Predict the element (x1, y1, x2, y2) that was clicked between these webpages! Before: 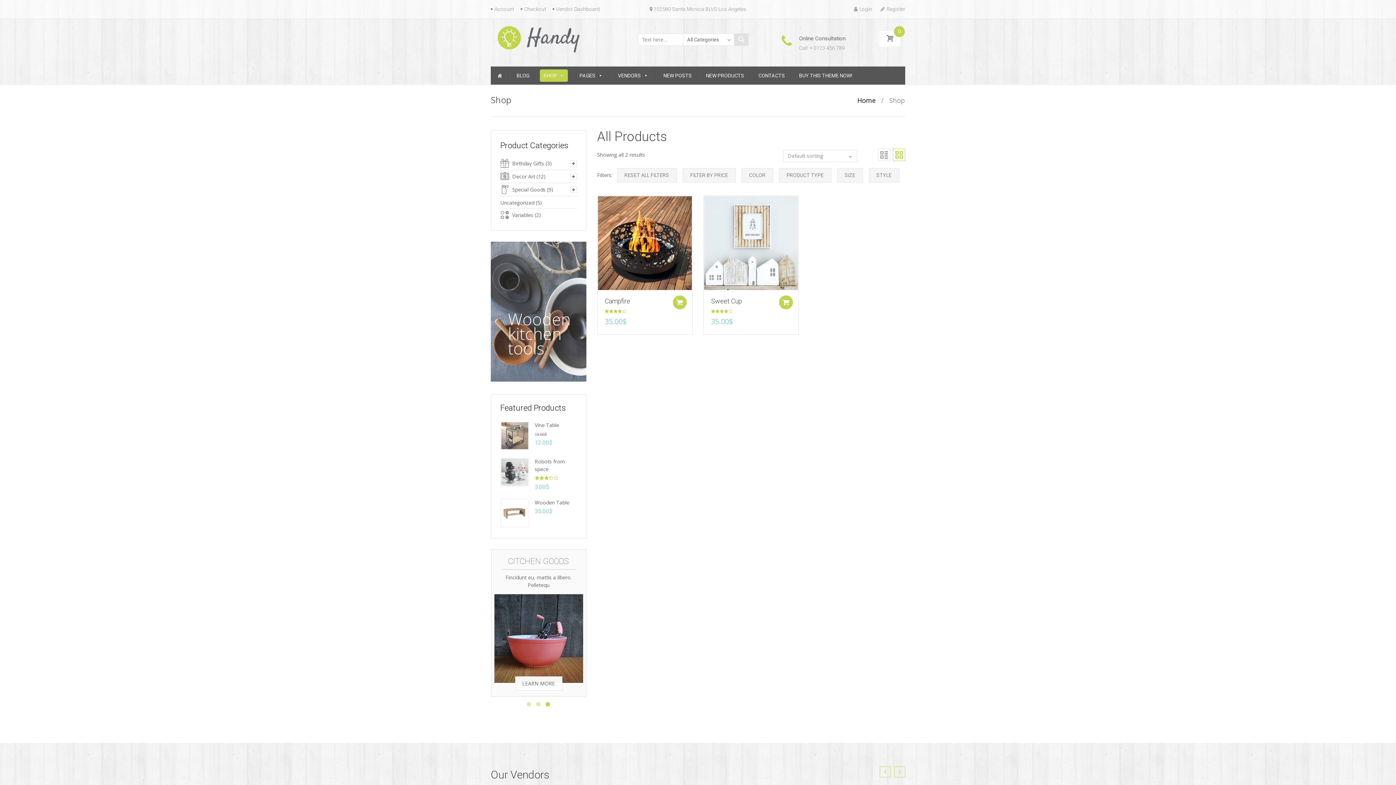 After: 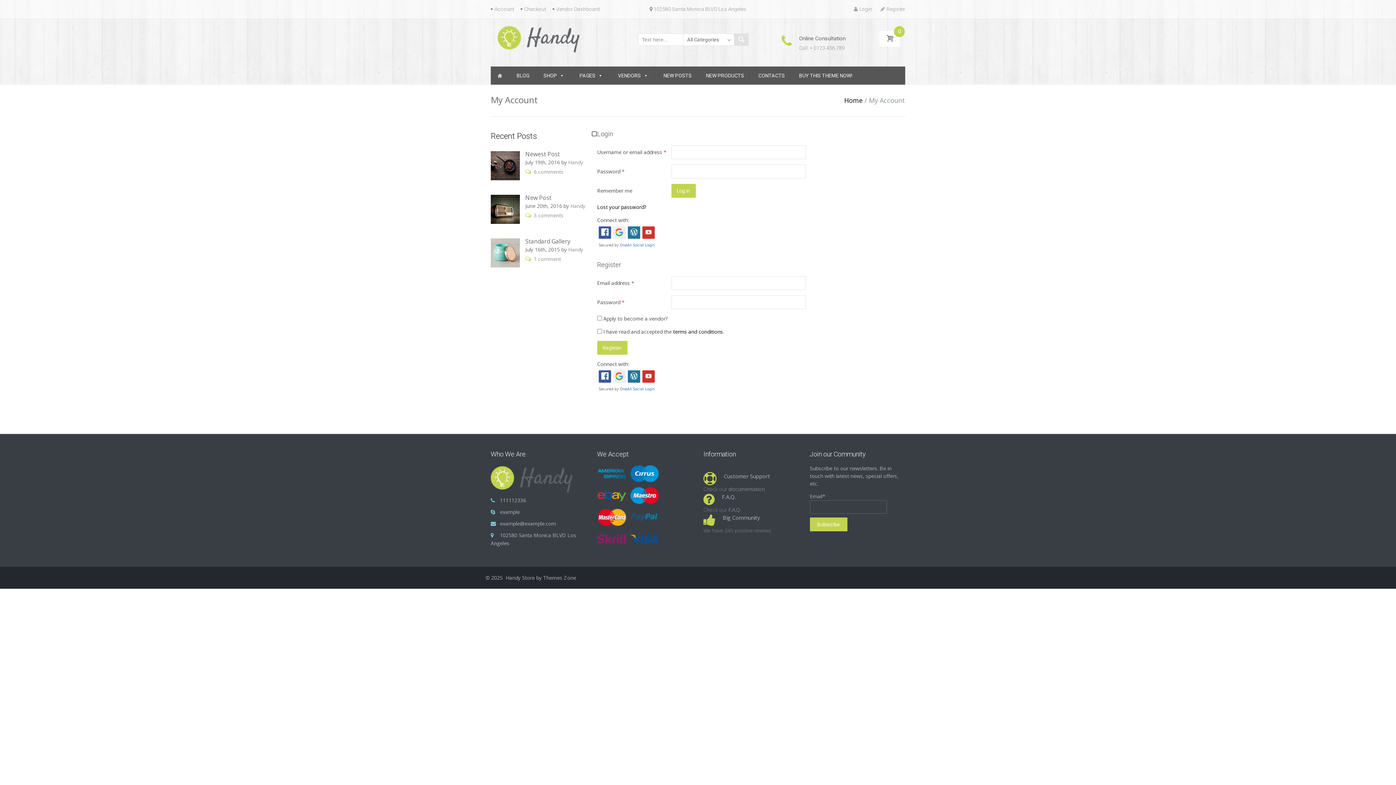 Action: bbox: (556, 6, 600, 12) label: Vendor Dashboard